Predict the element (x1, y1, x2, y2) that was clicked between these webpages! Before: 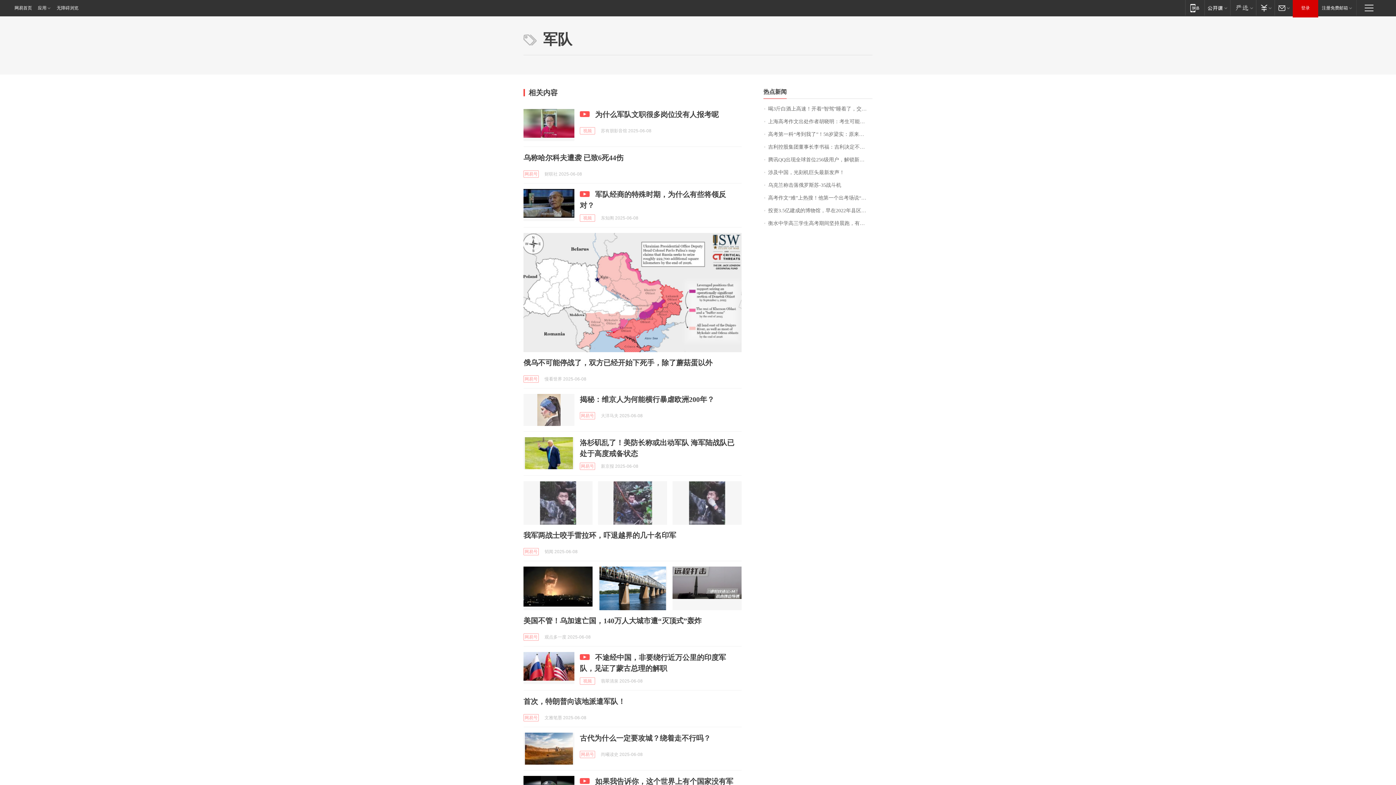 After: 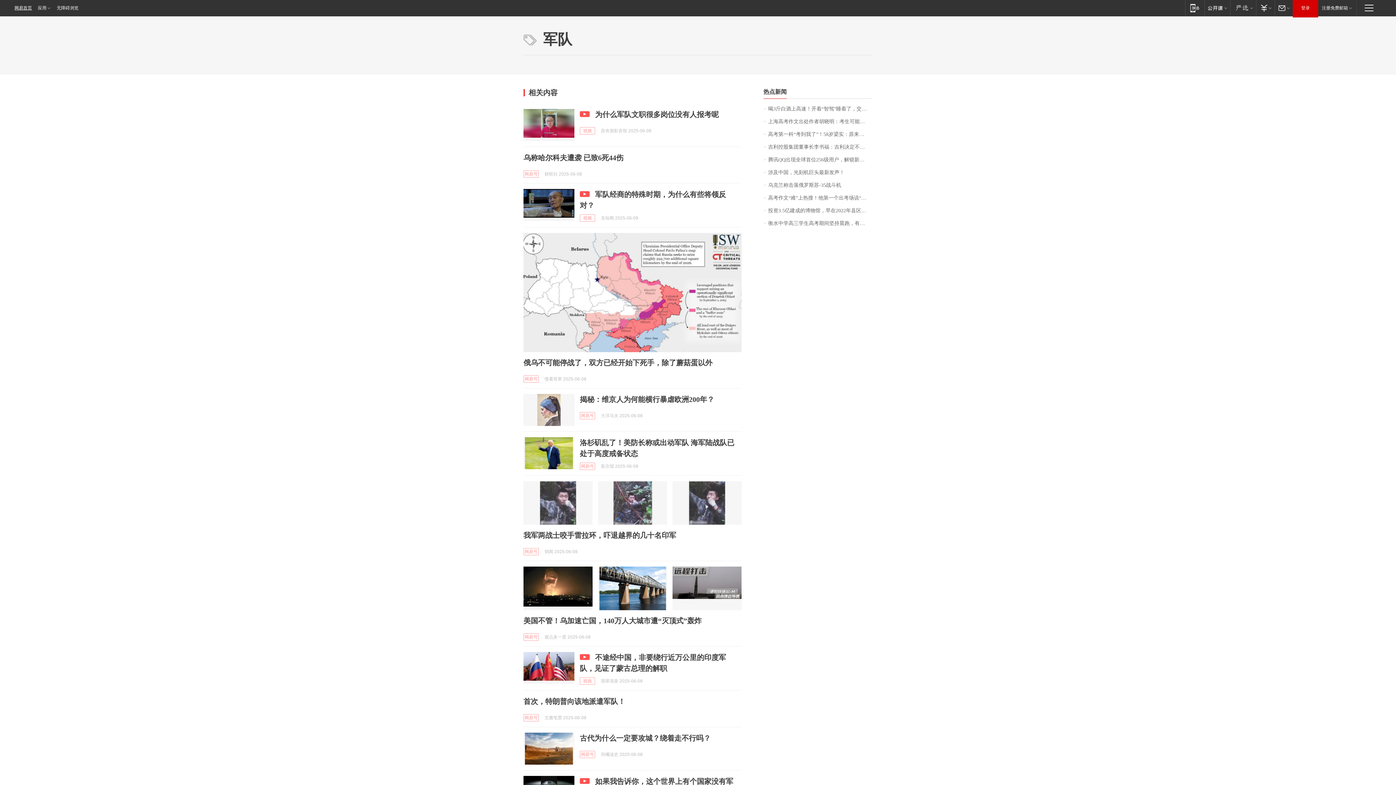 Action: bbox: (0, 0, 34, 16) label: 网易首页